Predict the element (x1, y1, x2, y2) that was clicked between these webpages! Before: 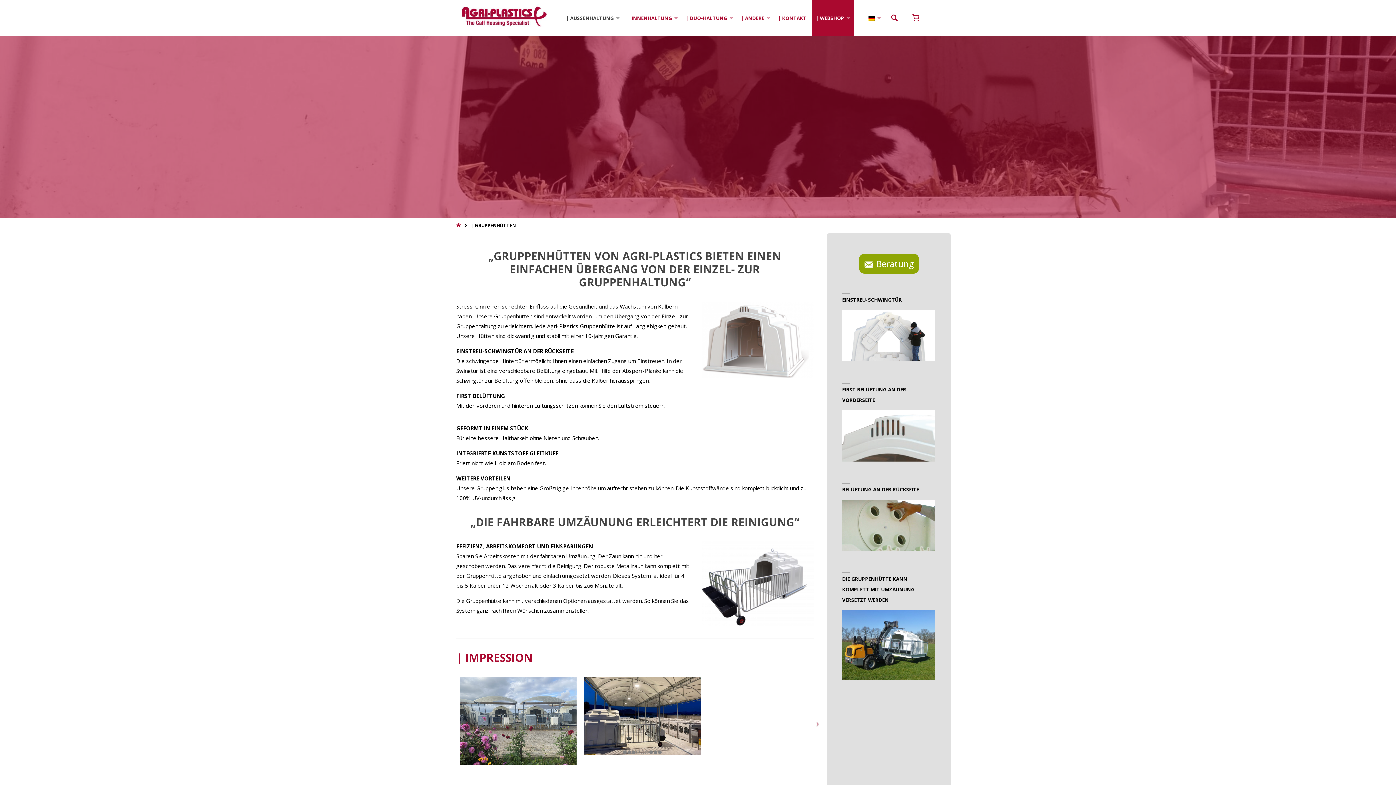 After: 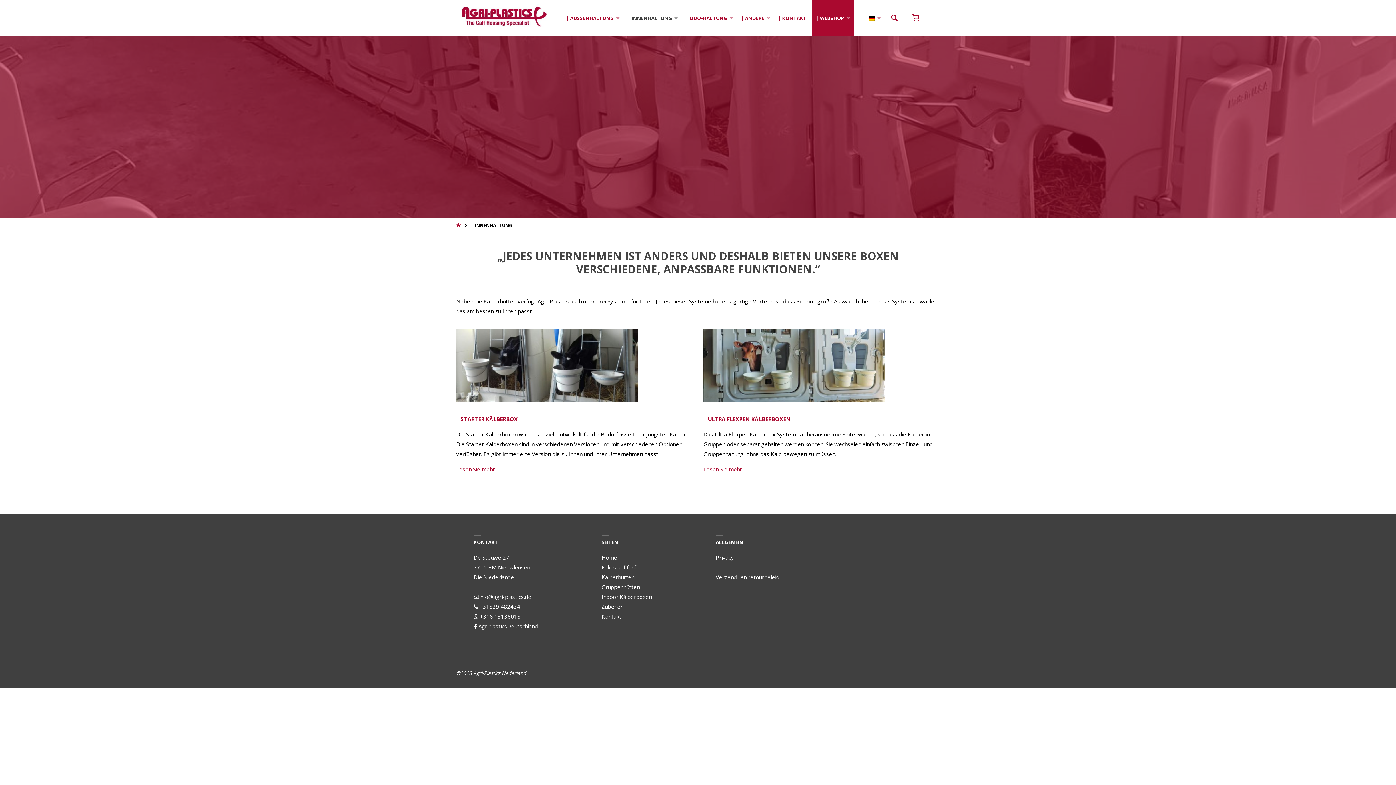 Action: bbox: (624, 0, 682, 36) label: | INNENHALTUNG